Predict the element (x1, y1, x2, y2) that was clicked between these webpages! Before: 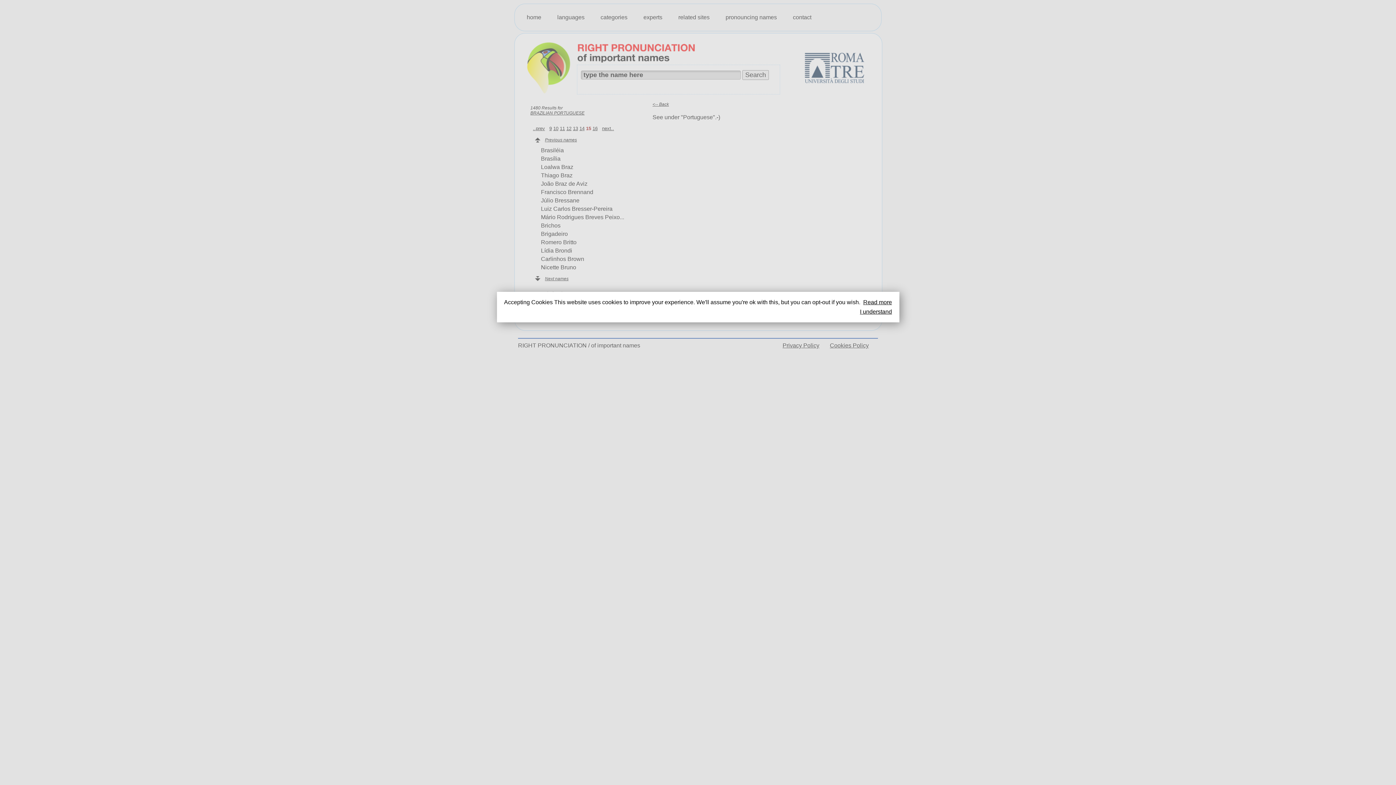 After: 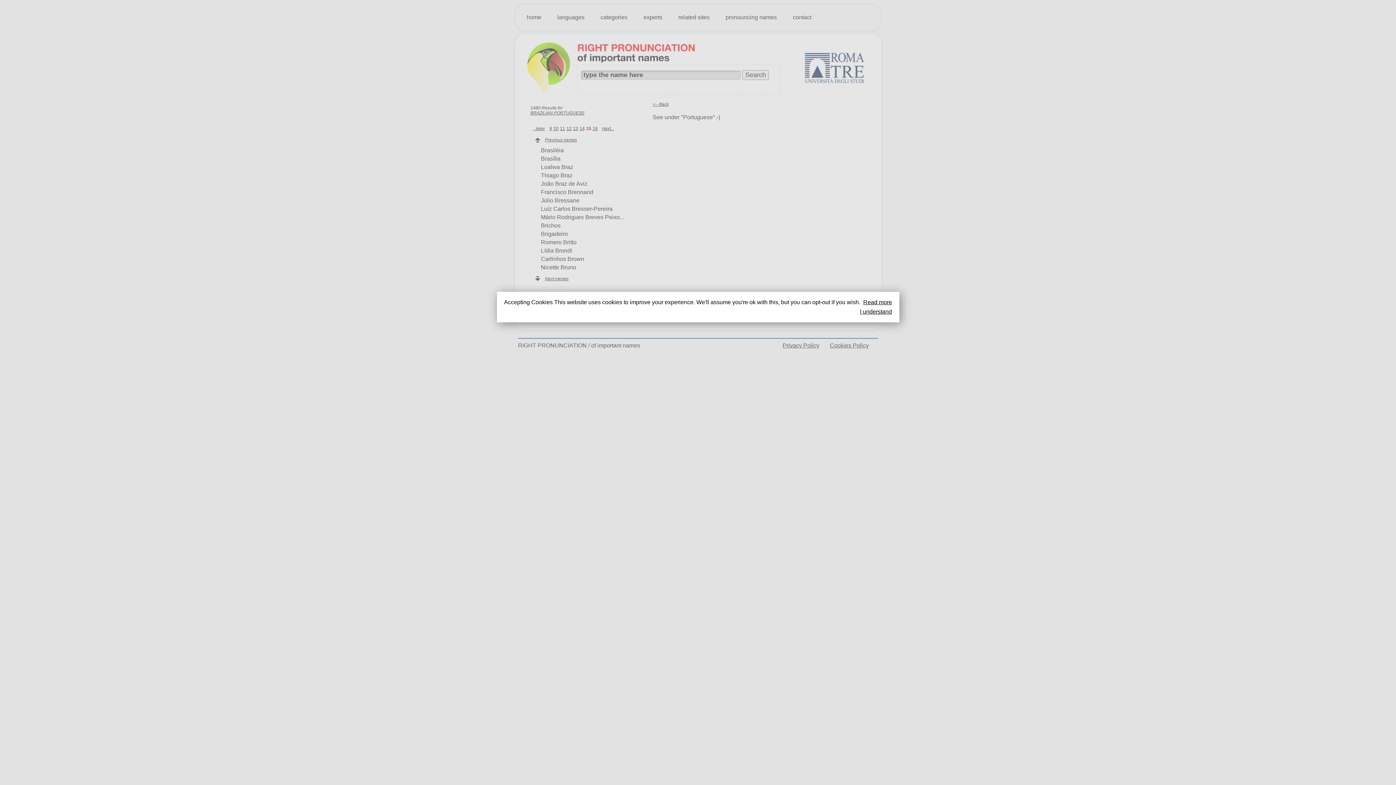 Action: label: Read more bbox: (863, 299, 892, 305)